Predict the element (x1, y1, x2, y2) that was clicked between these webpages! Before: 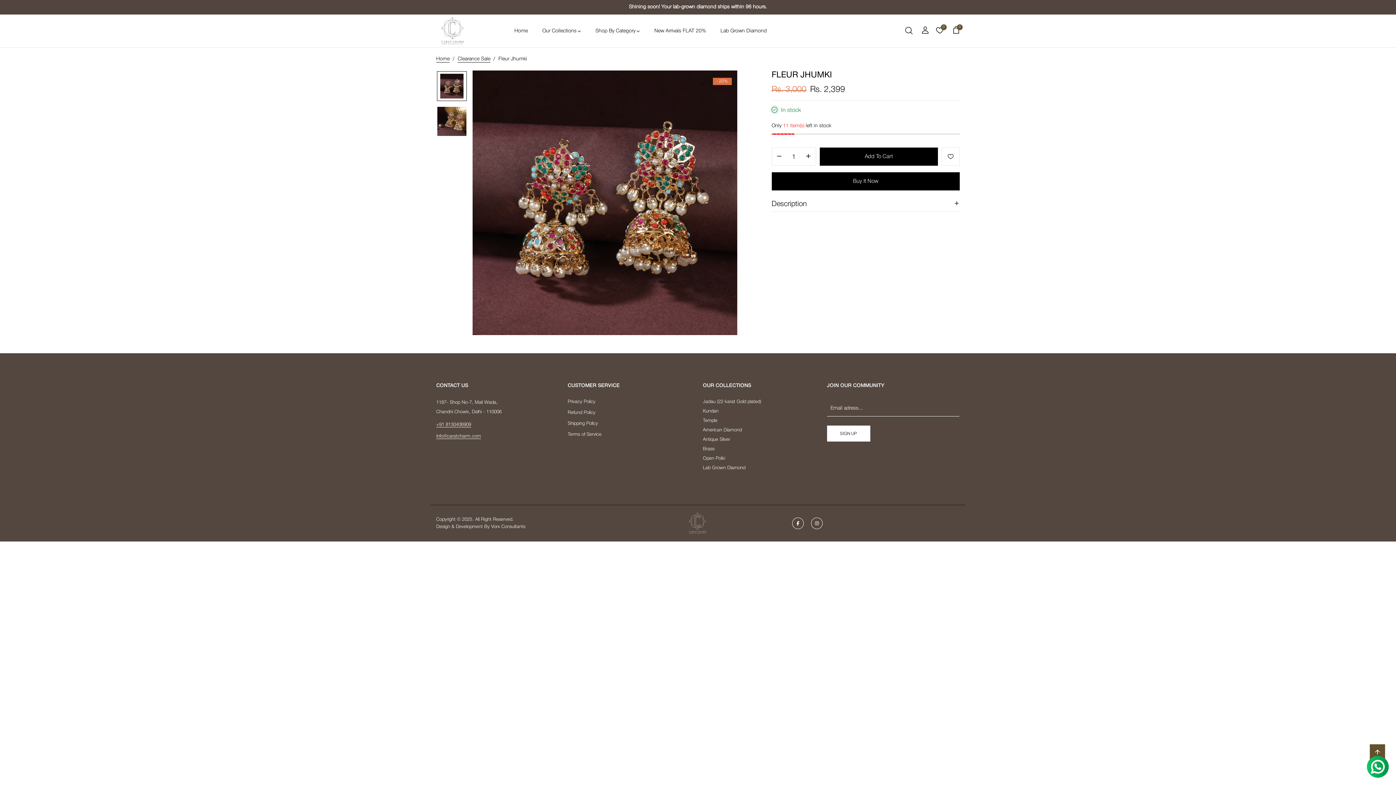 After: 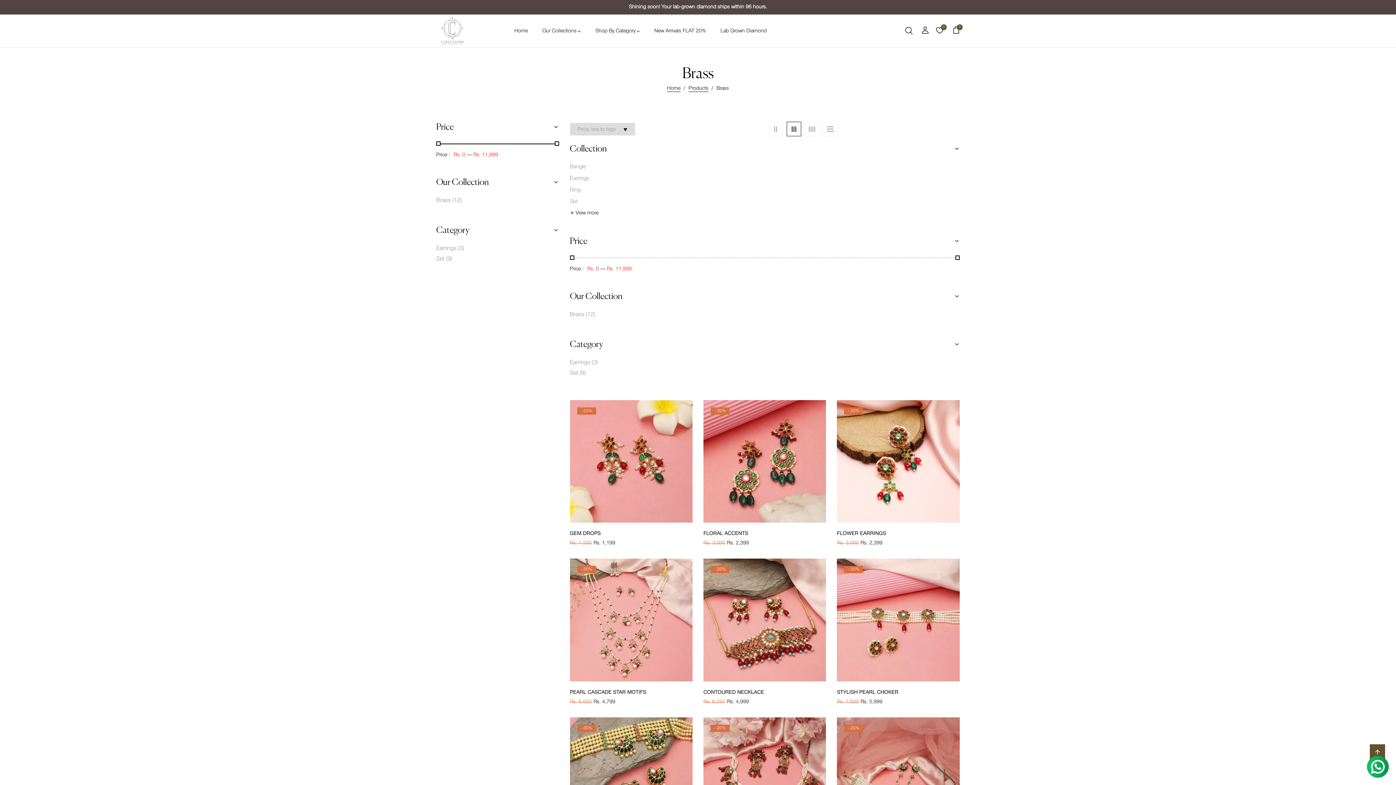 Action: label: Brass bbox: (703, 446, 714, 451)